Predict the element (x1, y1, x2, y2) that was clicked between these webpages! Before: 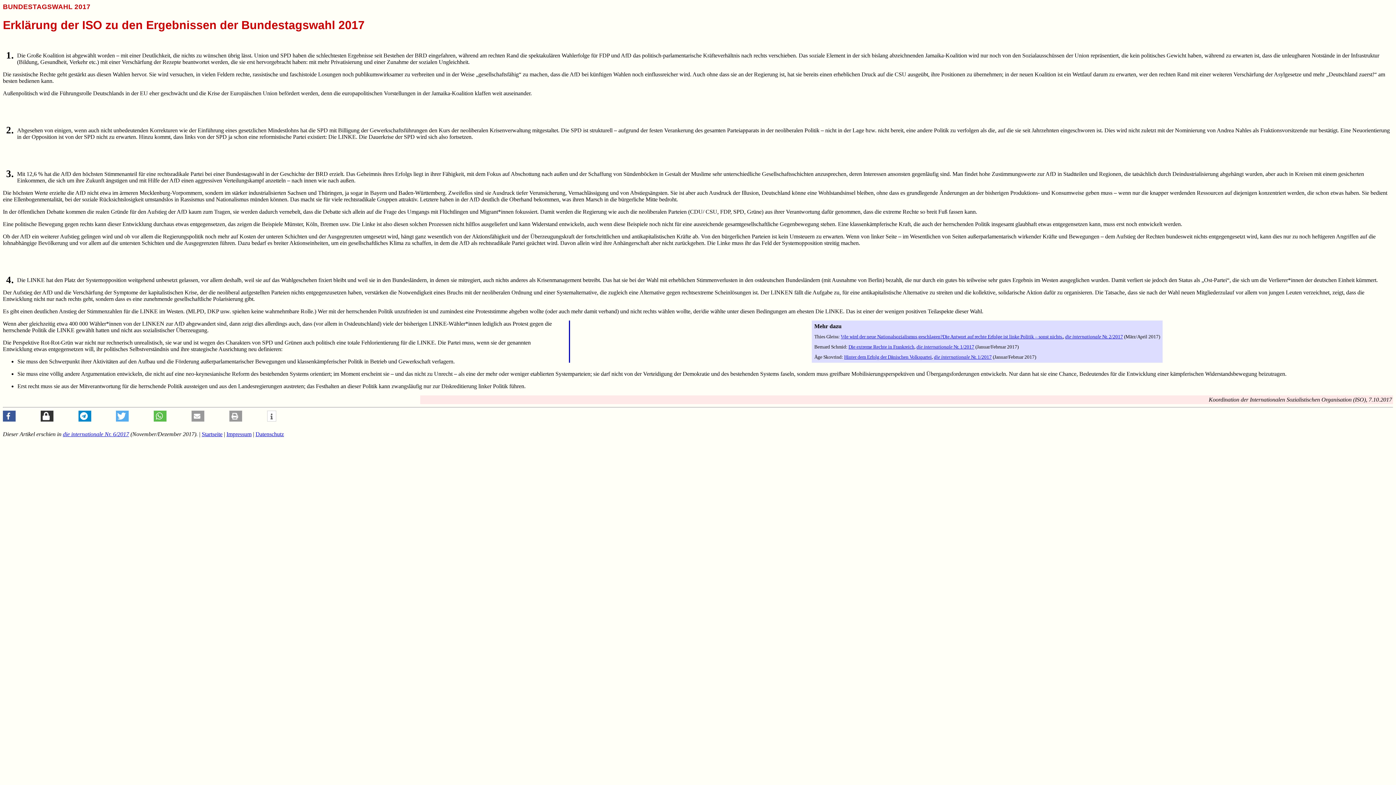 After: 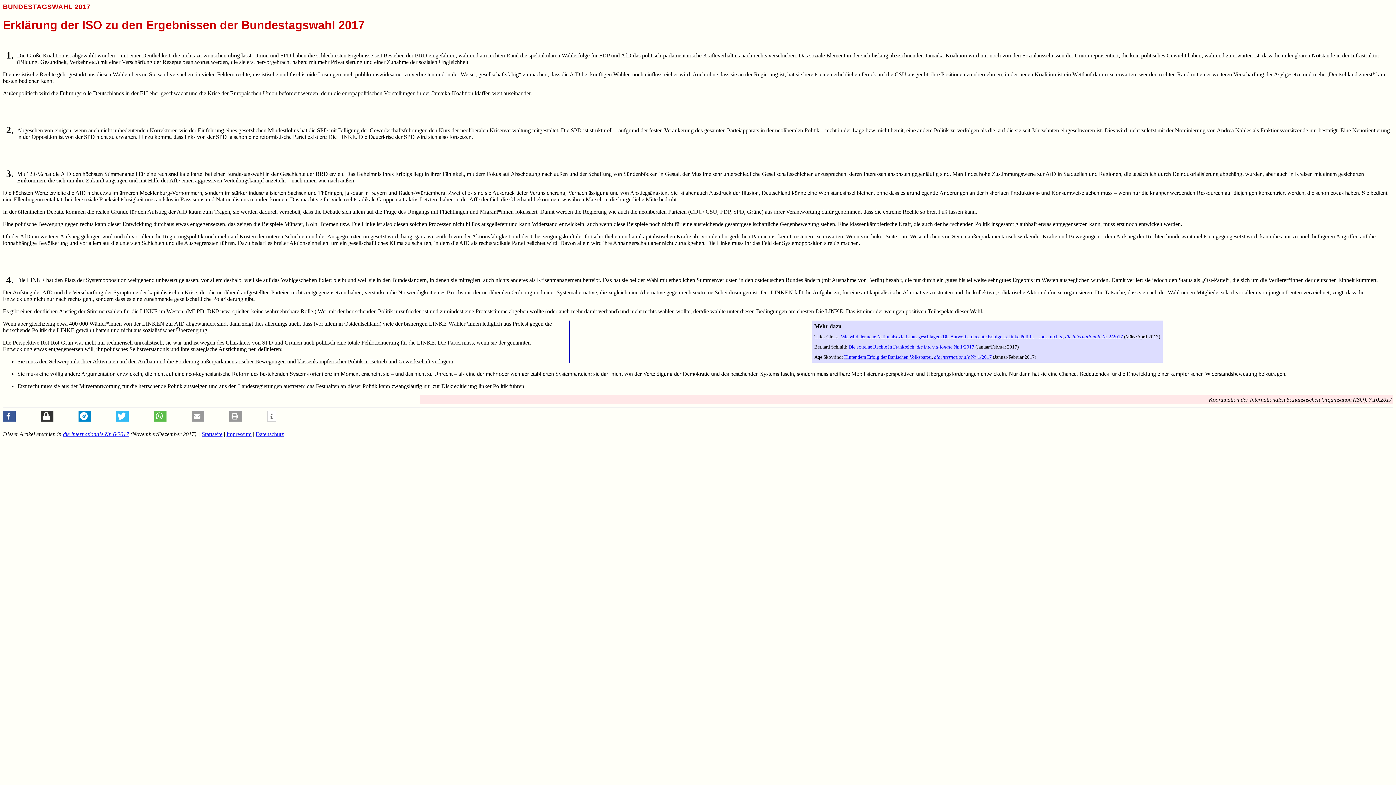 Action: label: Bei Twitter teilen bbox: (116, 410, 128, 421)